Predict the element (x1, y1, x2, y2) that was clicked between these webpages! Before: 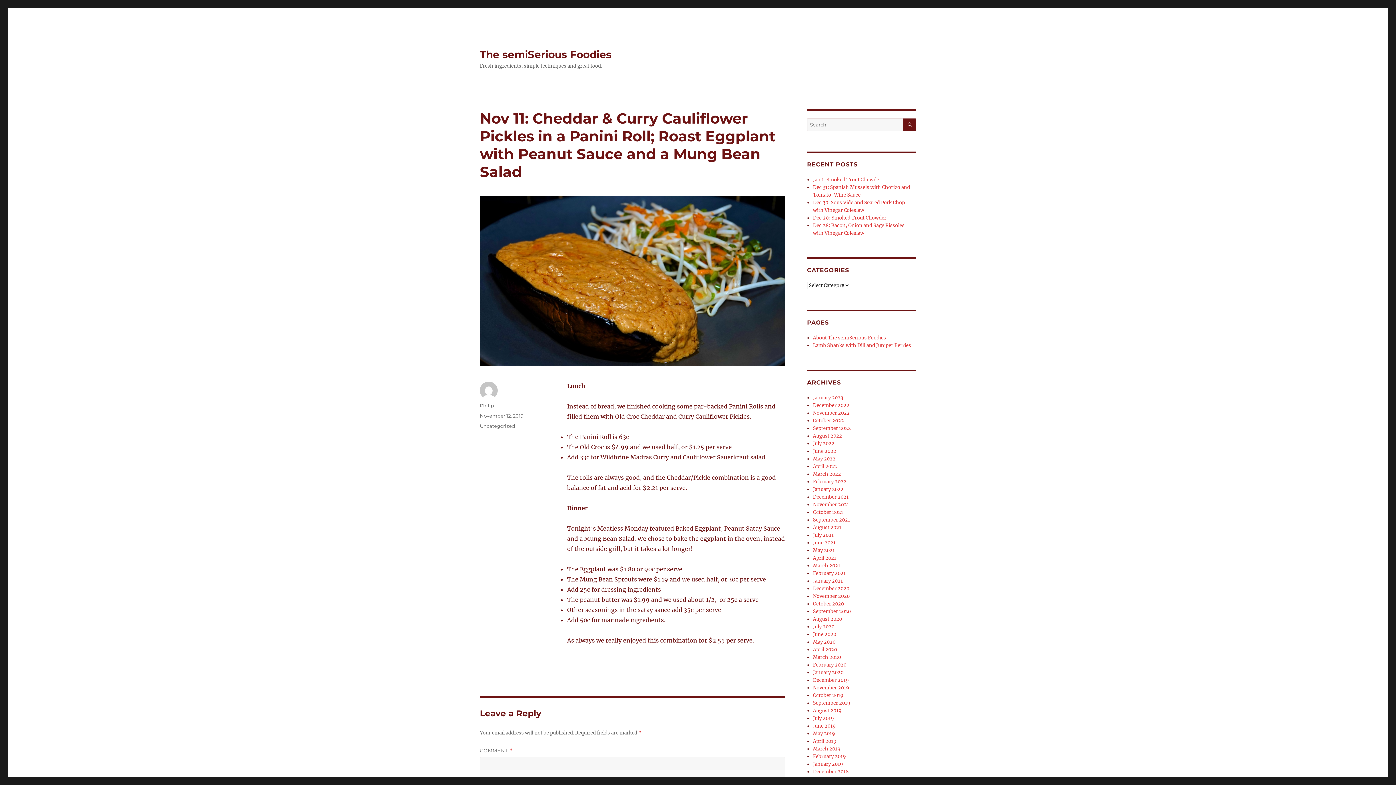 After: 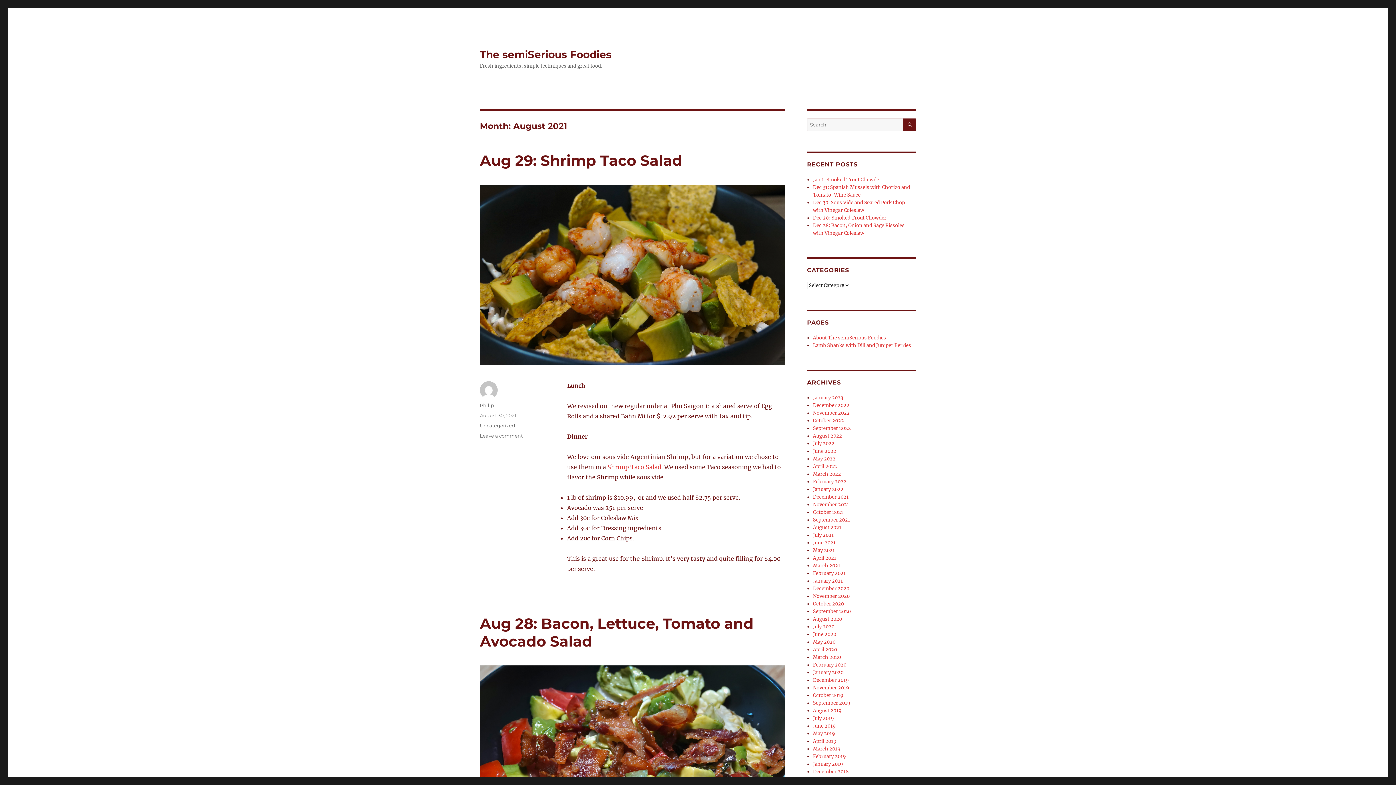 Action: label: August 2021 bbox: (813, 524, 841, 530)